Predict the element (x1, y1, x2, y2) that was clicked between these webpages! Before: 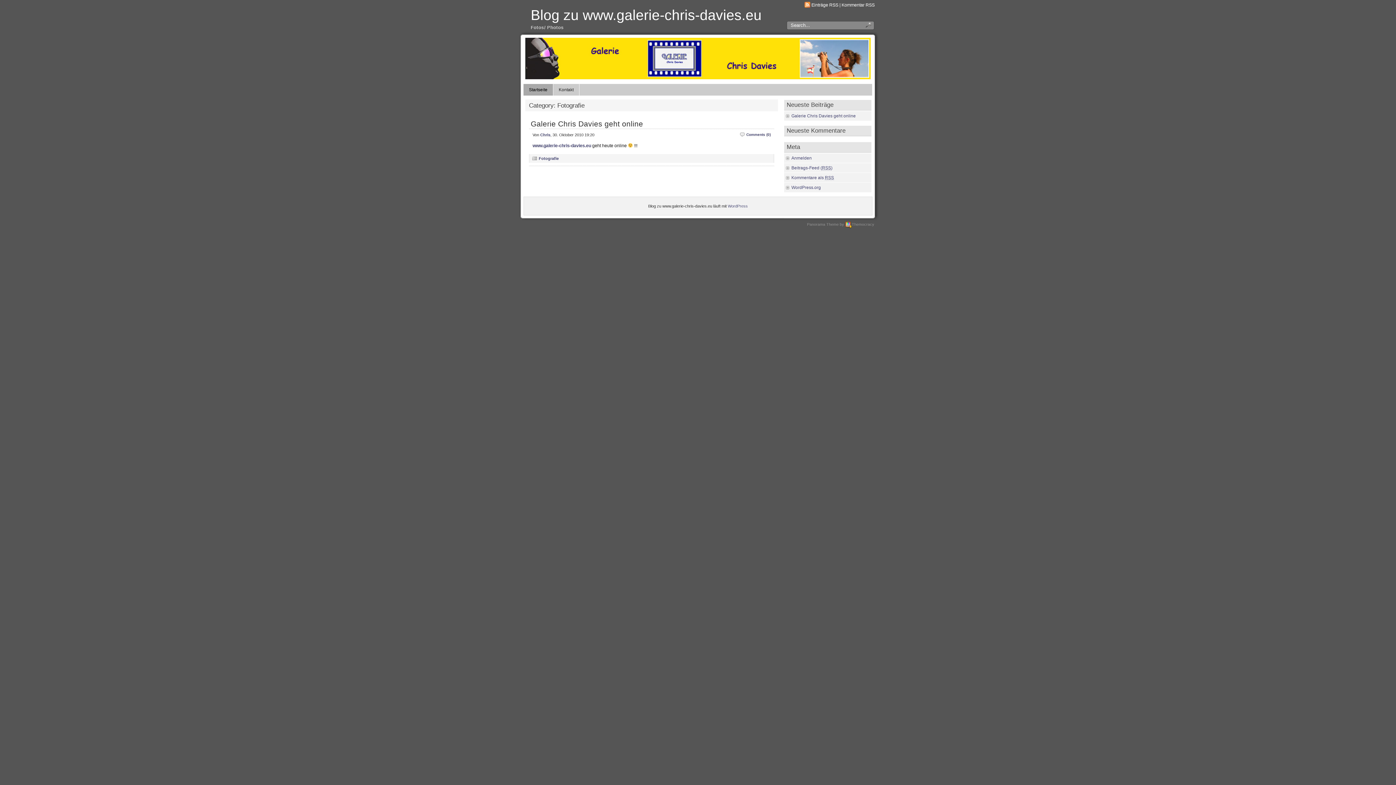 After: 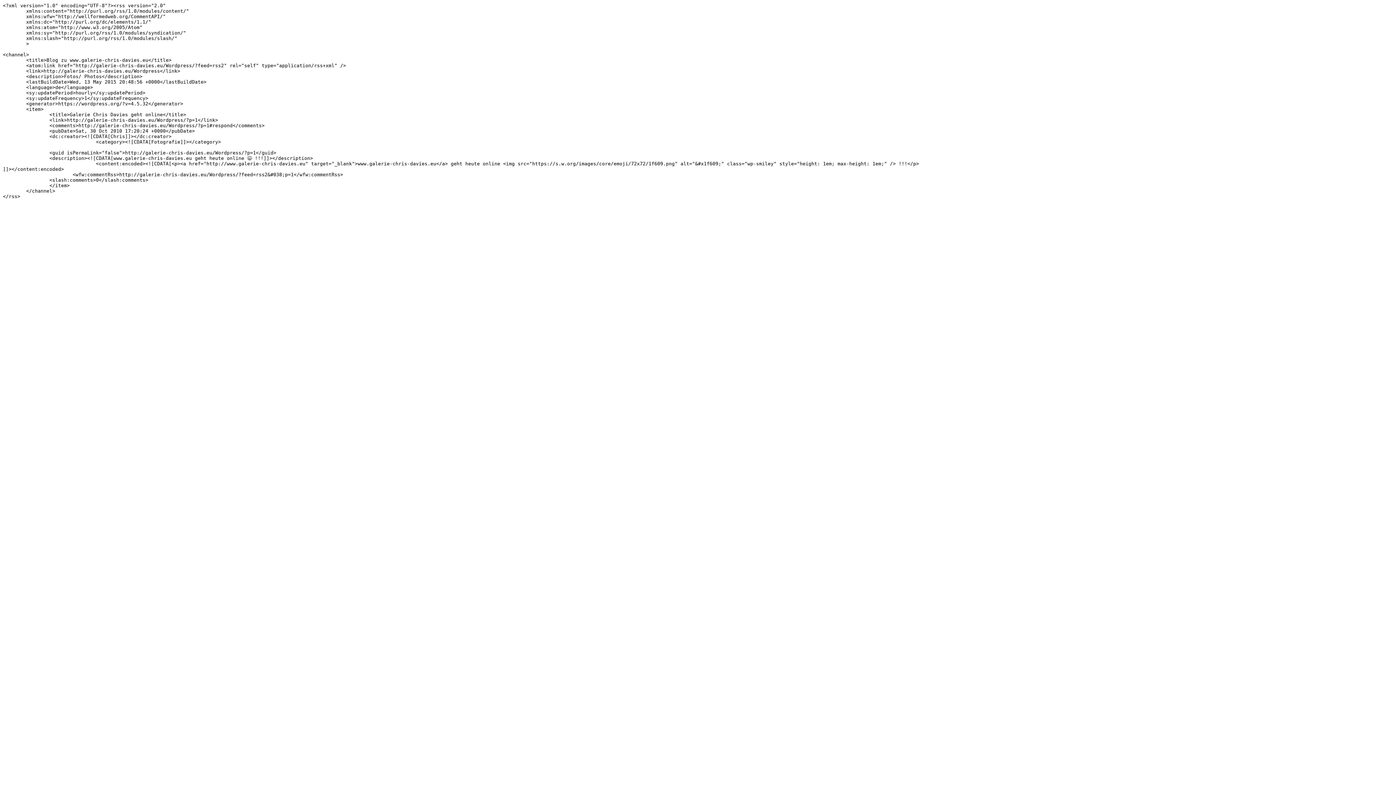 Action: bbox: (811, 2, 838, 7) label: Einträge RSS